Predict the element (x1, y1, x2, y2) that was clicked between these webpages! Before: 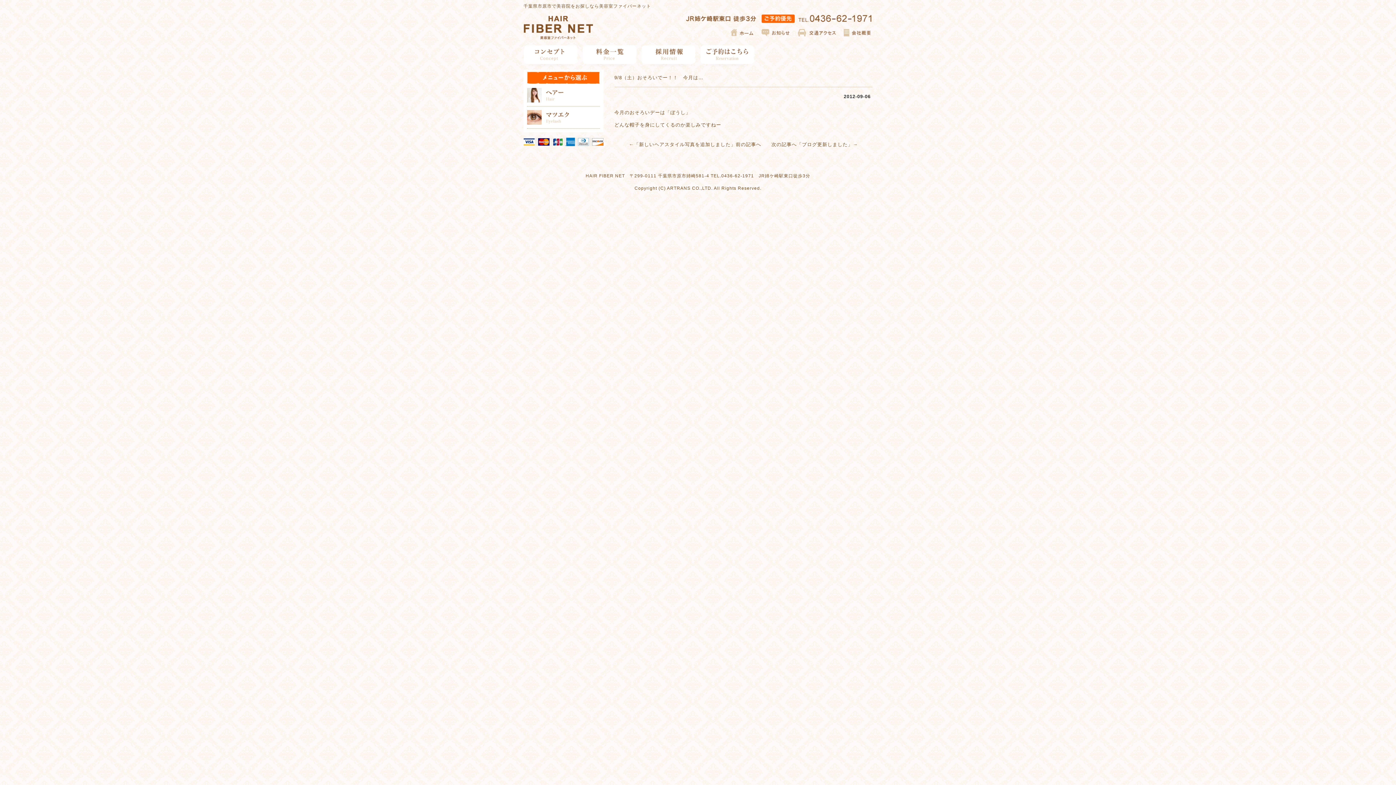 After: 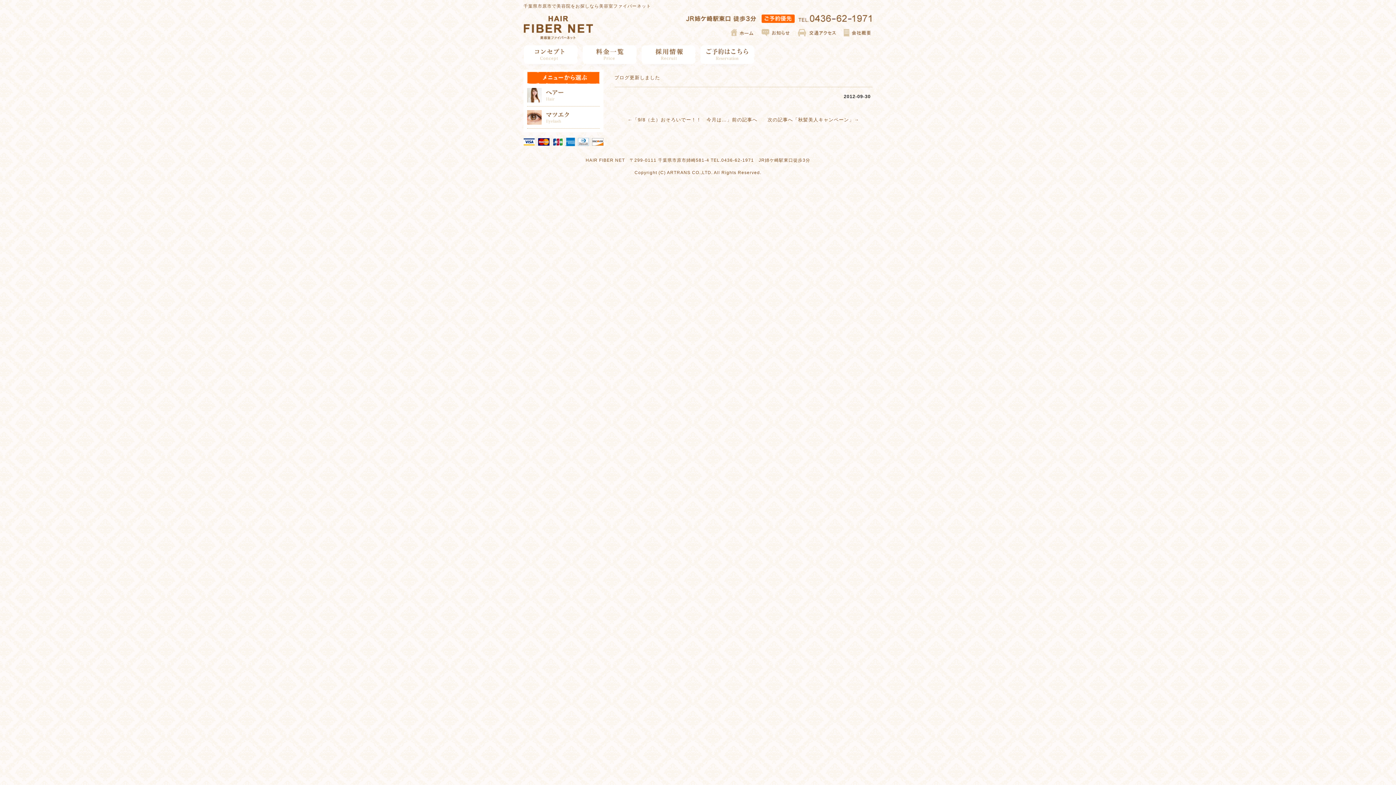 Action: bbox: (802, 141, 848, 147) label: ブログ更新しました